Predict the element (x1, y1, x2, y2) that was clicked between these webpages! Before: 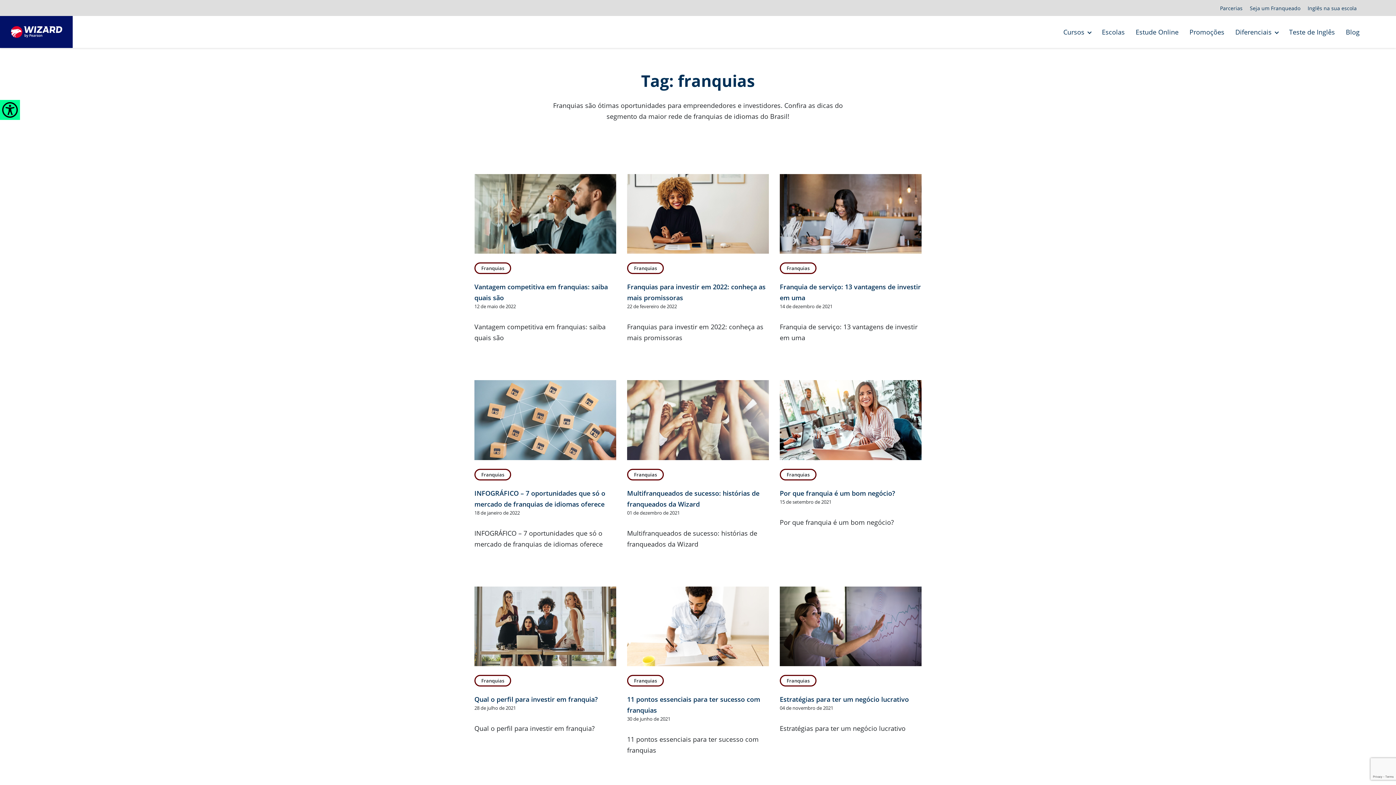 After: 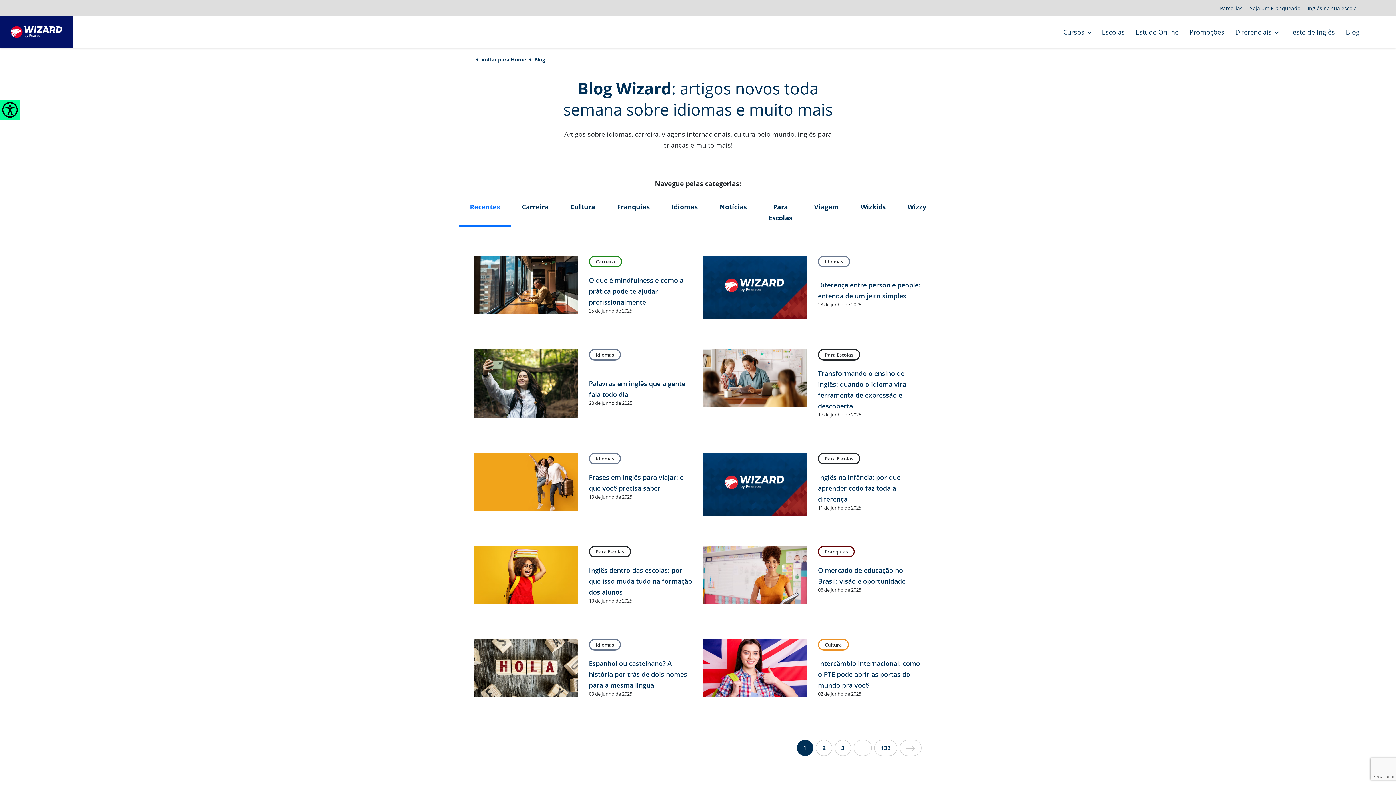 Action: label: Blog bbox: (1340, 21, 1365, 42)